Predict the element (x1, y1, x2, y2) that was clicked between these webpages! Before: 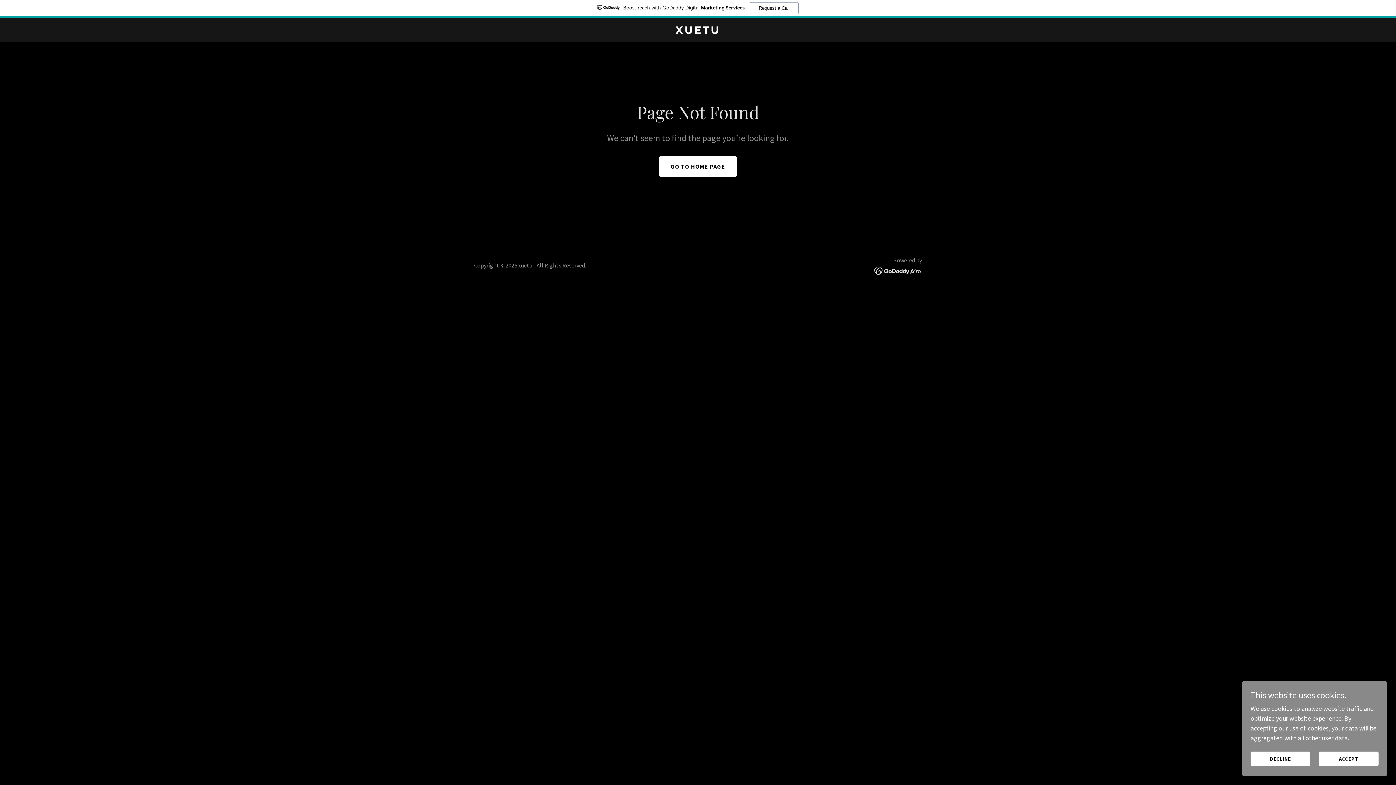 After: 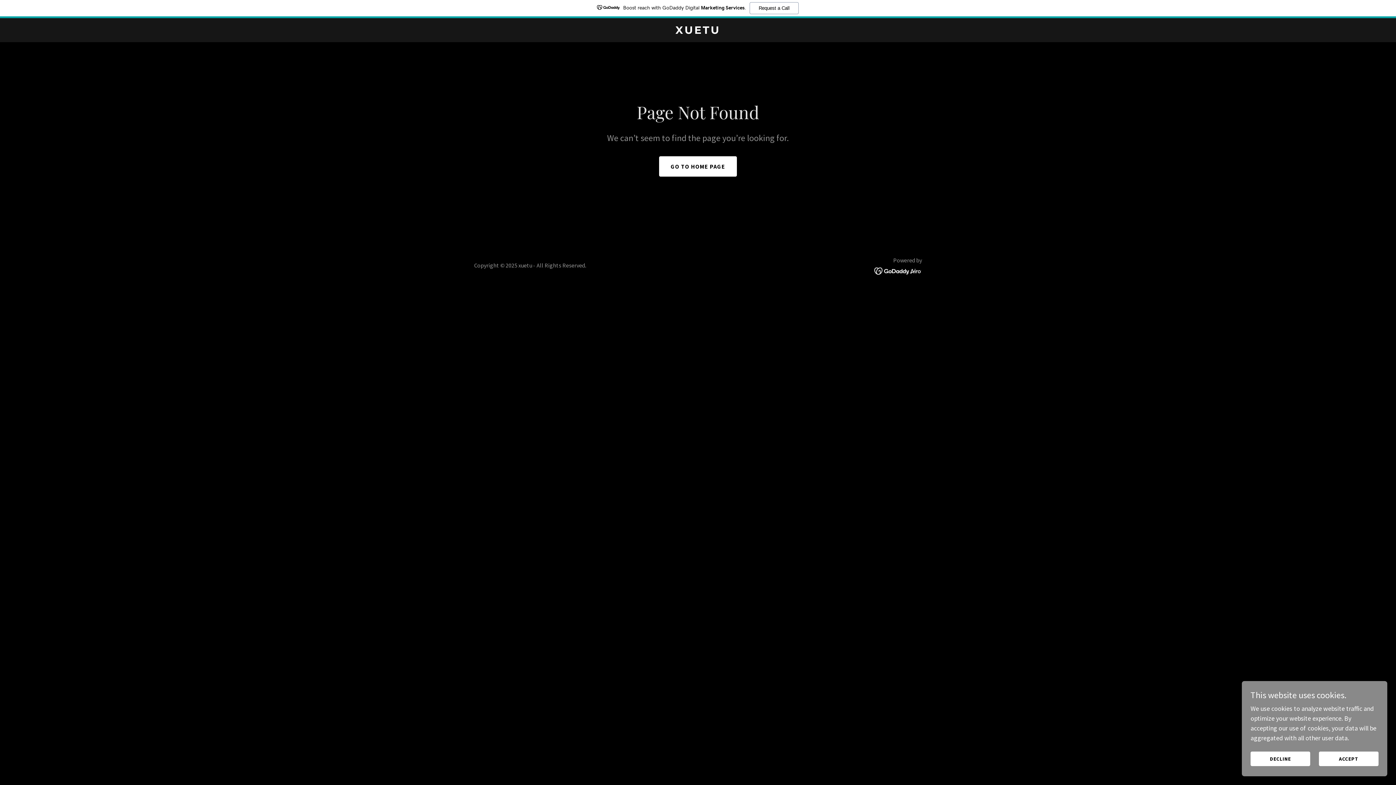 Action: bbox: (874, 266, 922, 274)